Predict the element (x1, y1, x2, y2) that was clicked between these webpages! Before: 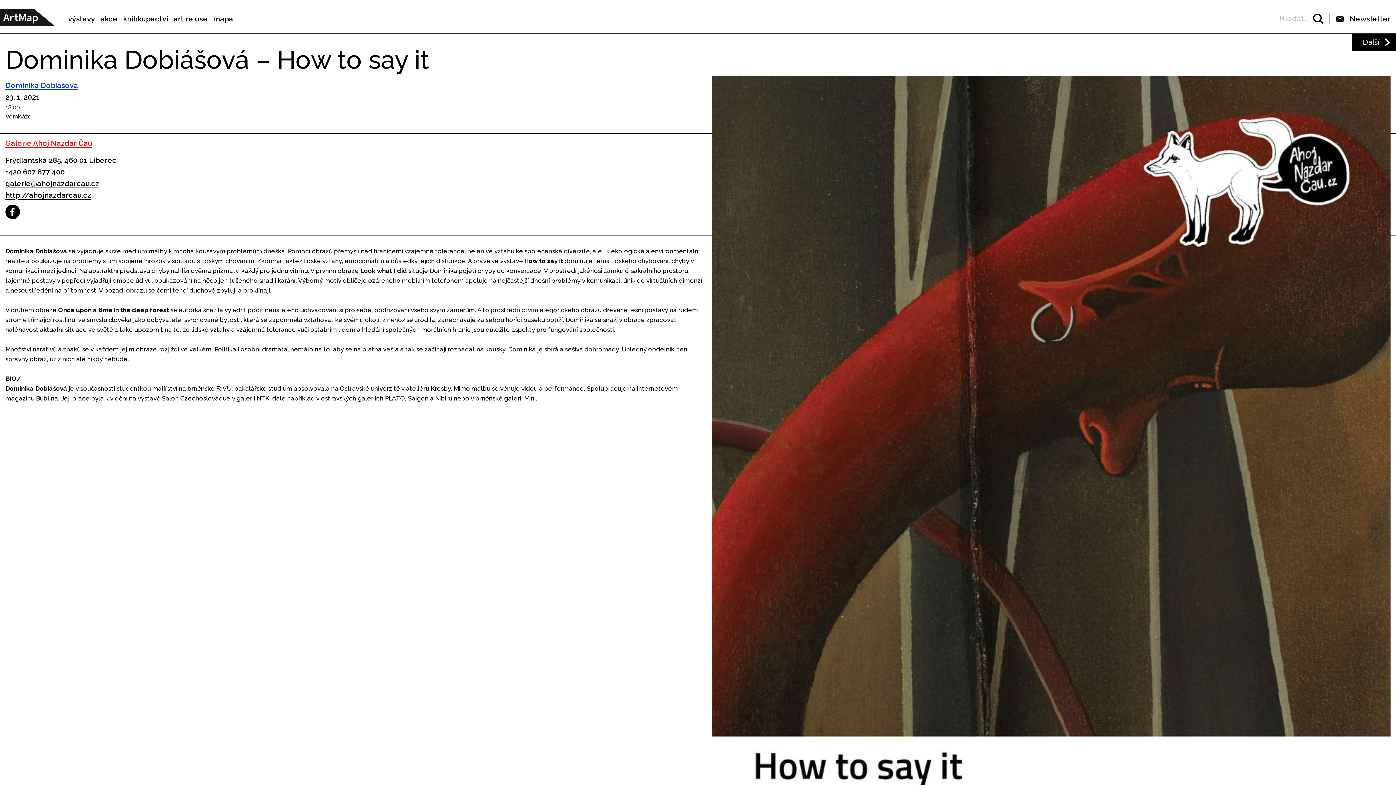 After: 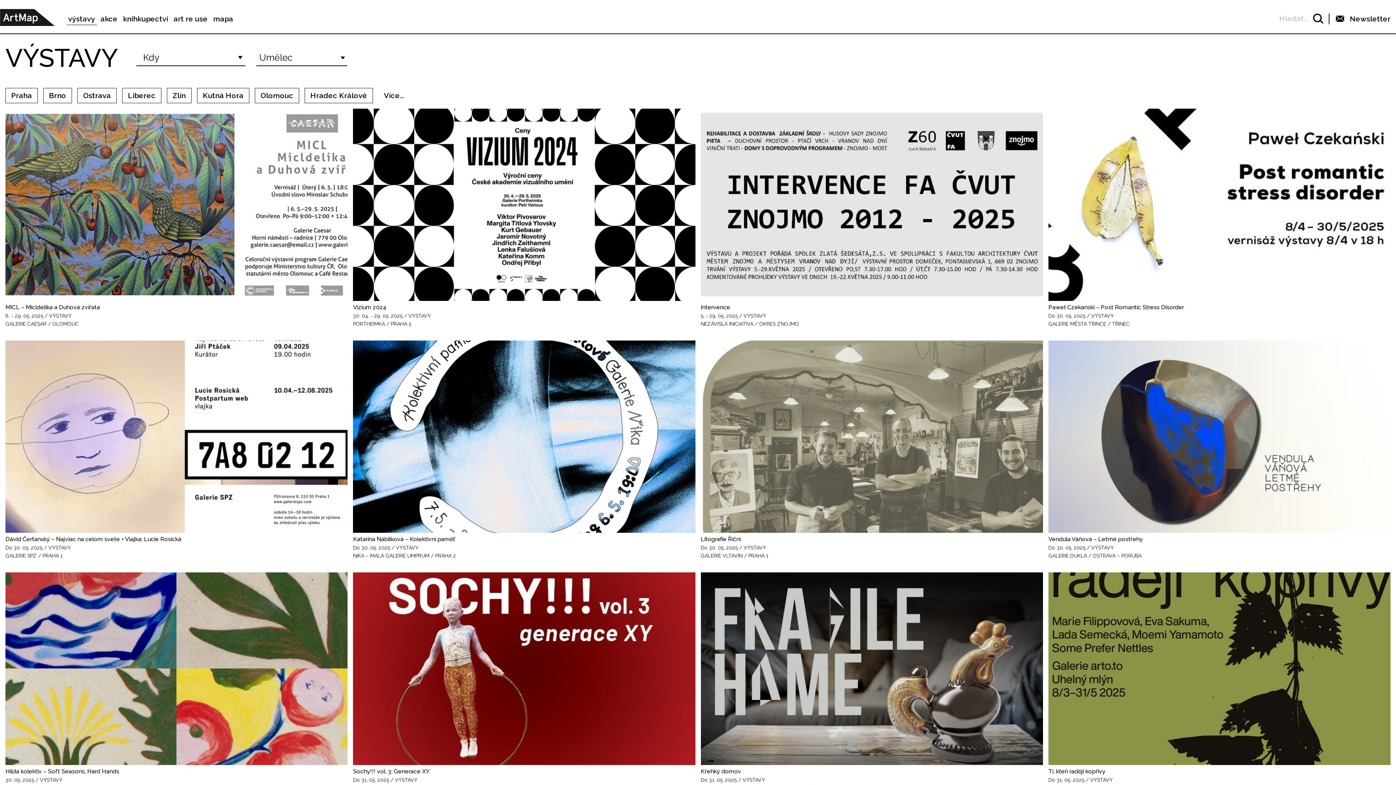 Action: label: výstavy bbox: (68, 14, 95, 23)